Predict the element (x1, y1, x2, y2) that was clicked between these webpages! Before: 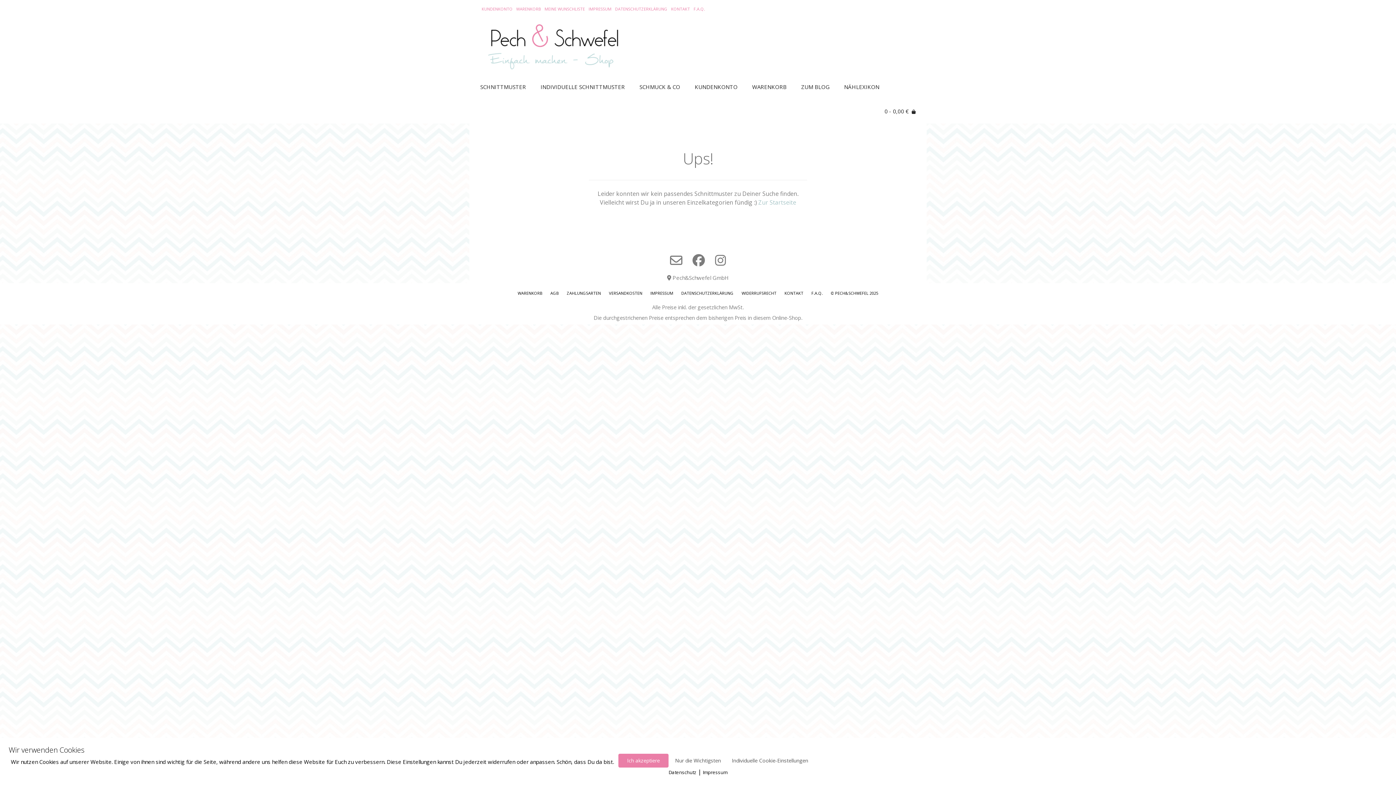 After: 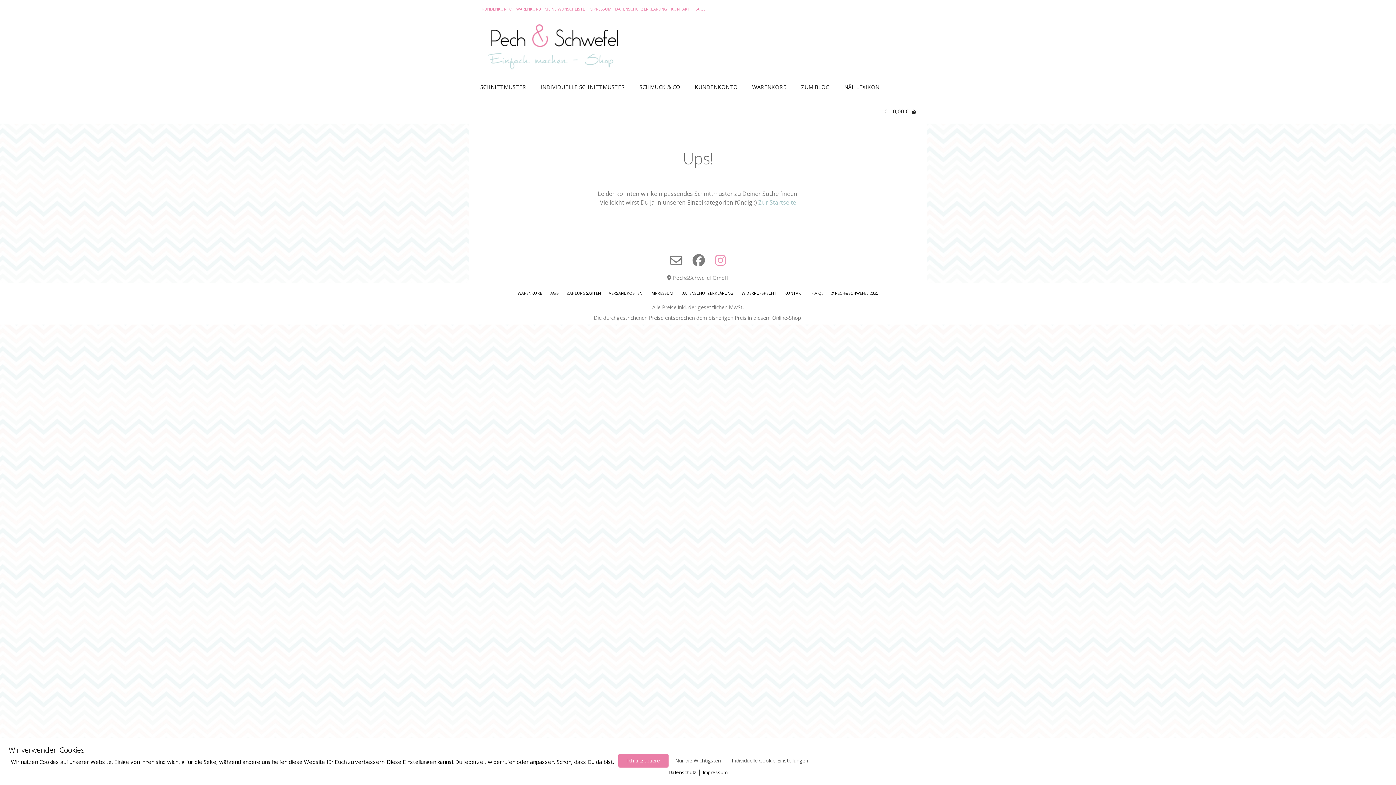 Action: bbox: (715, 254, 726, 266)